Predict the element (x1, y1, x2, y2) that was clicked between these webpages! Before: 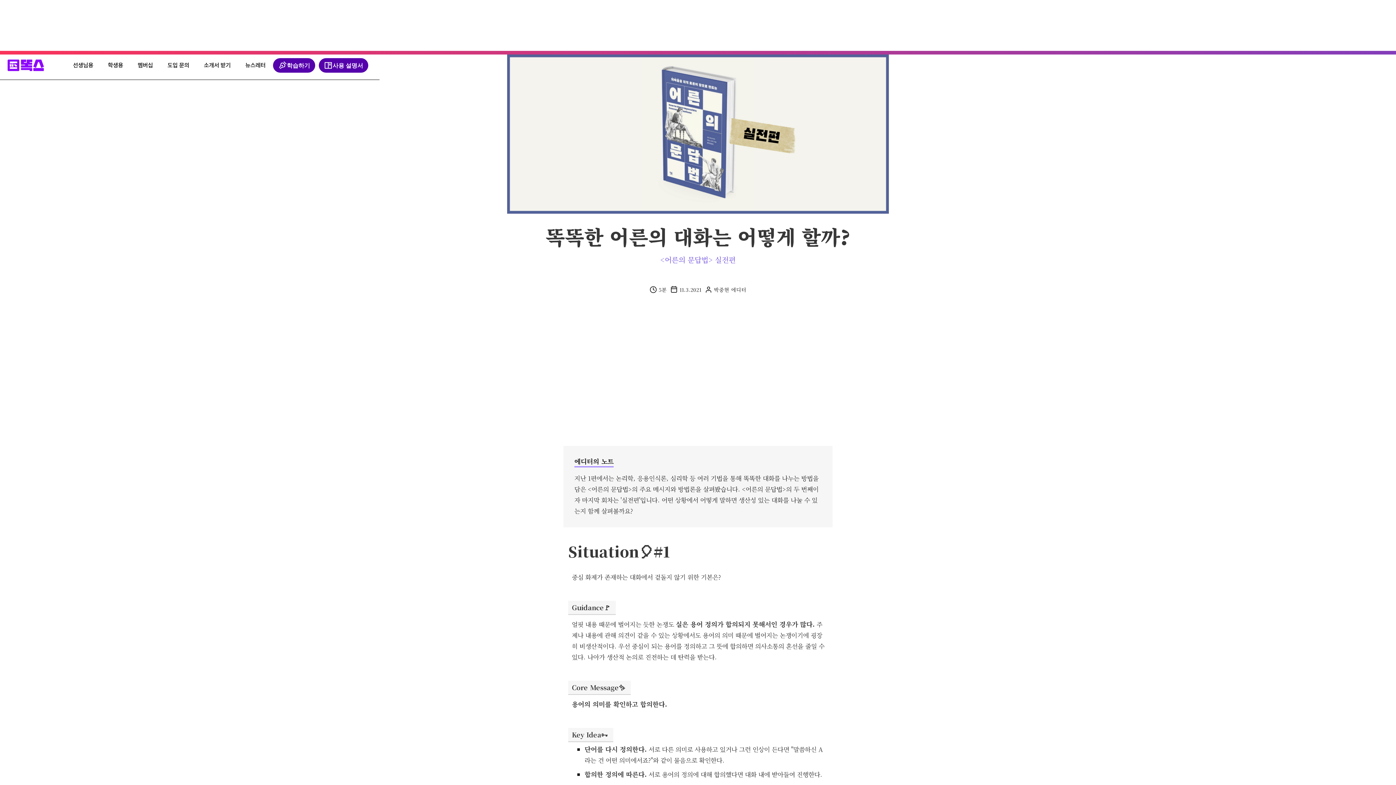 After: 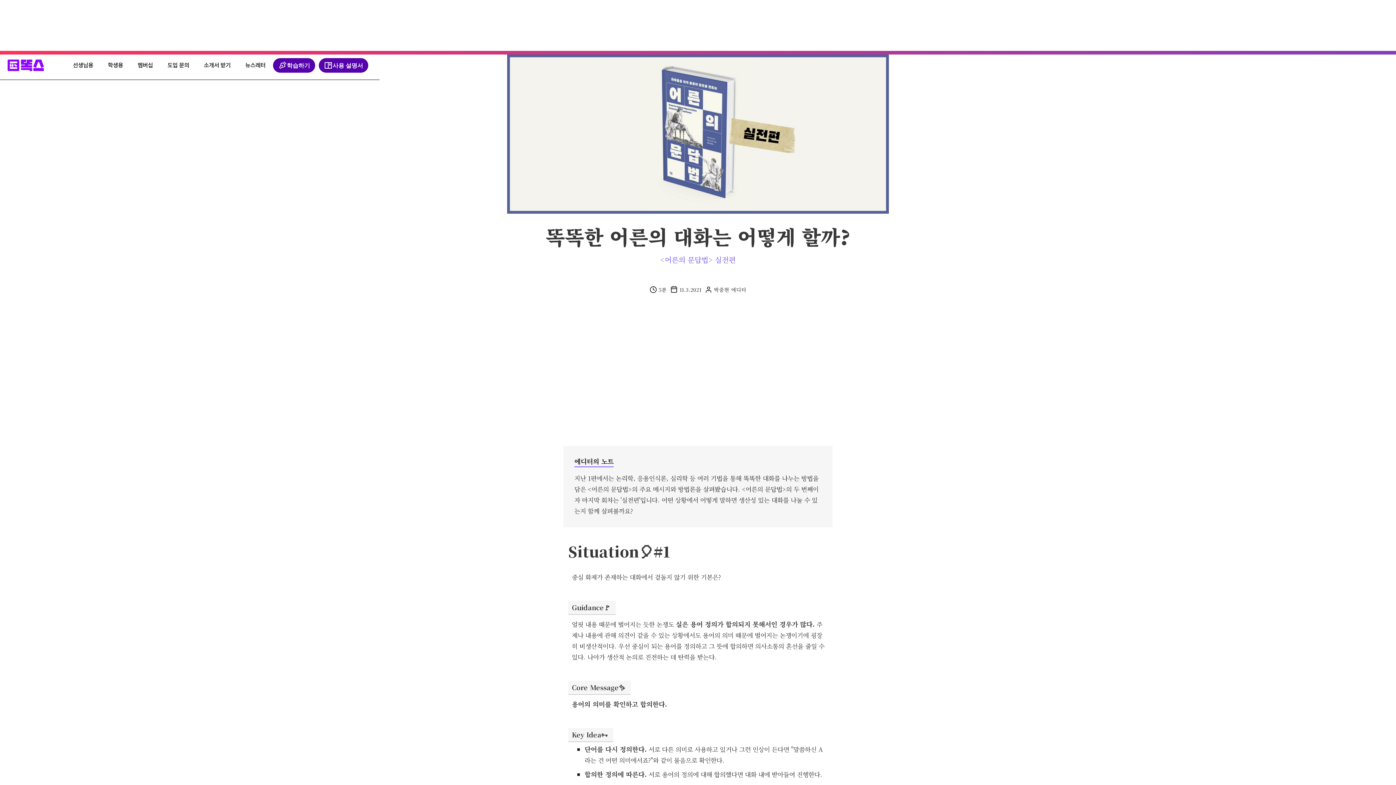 Action: bbox: (649, 286, 746, 293) label: 5
분
11.3.2021
박중현
에디터